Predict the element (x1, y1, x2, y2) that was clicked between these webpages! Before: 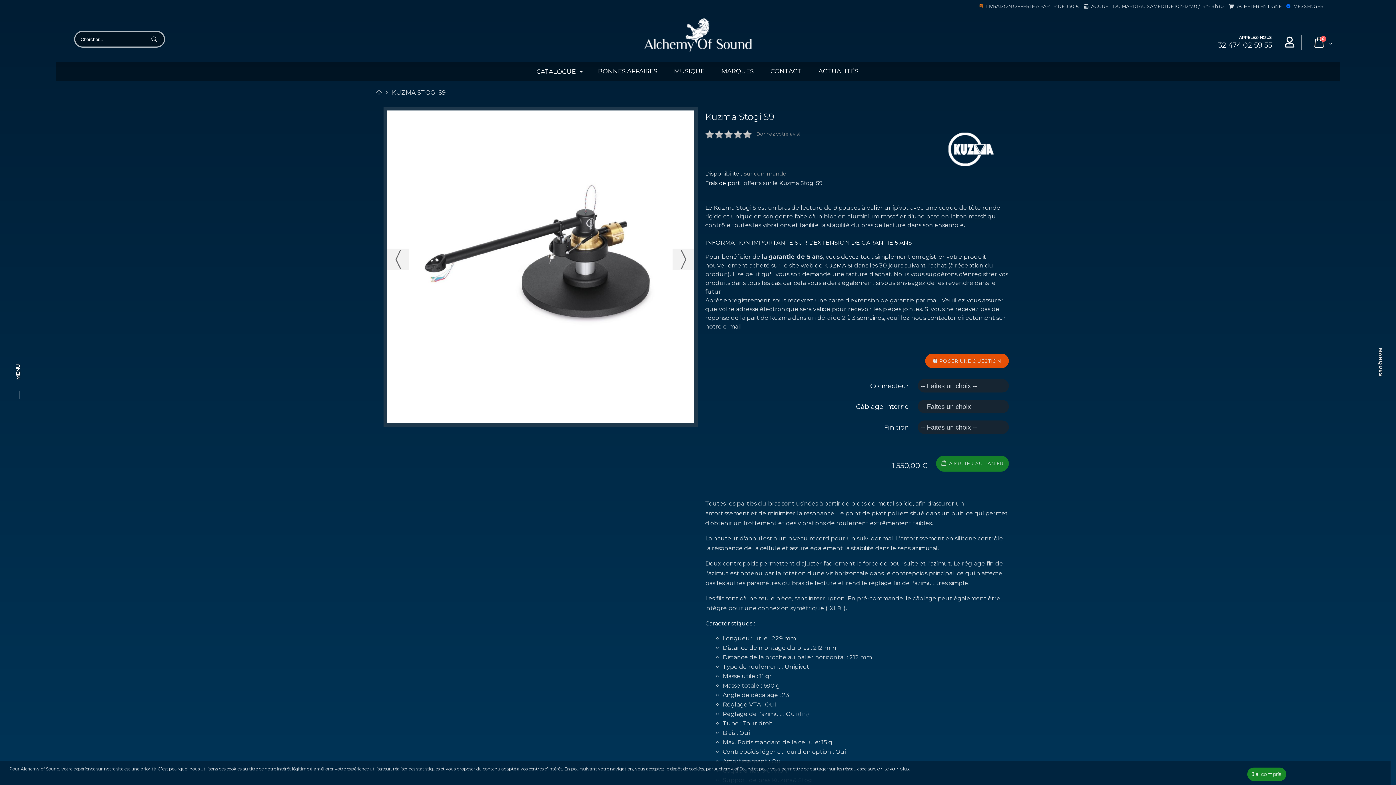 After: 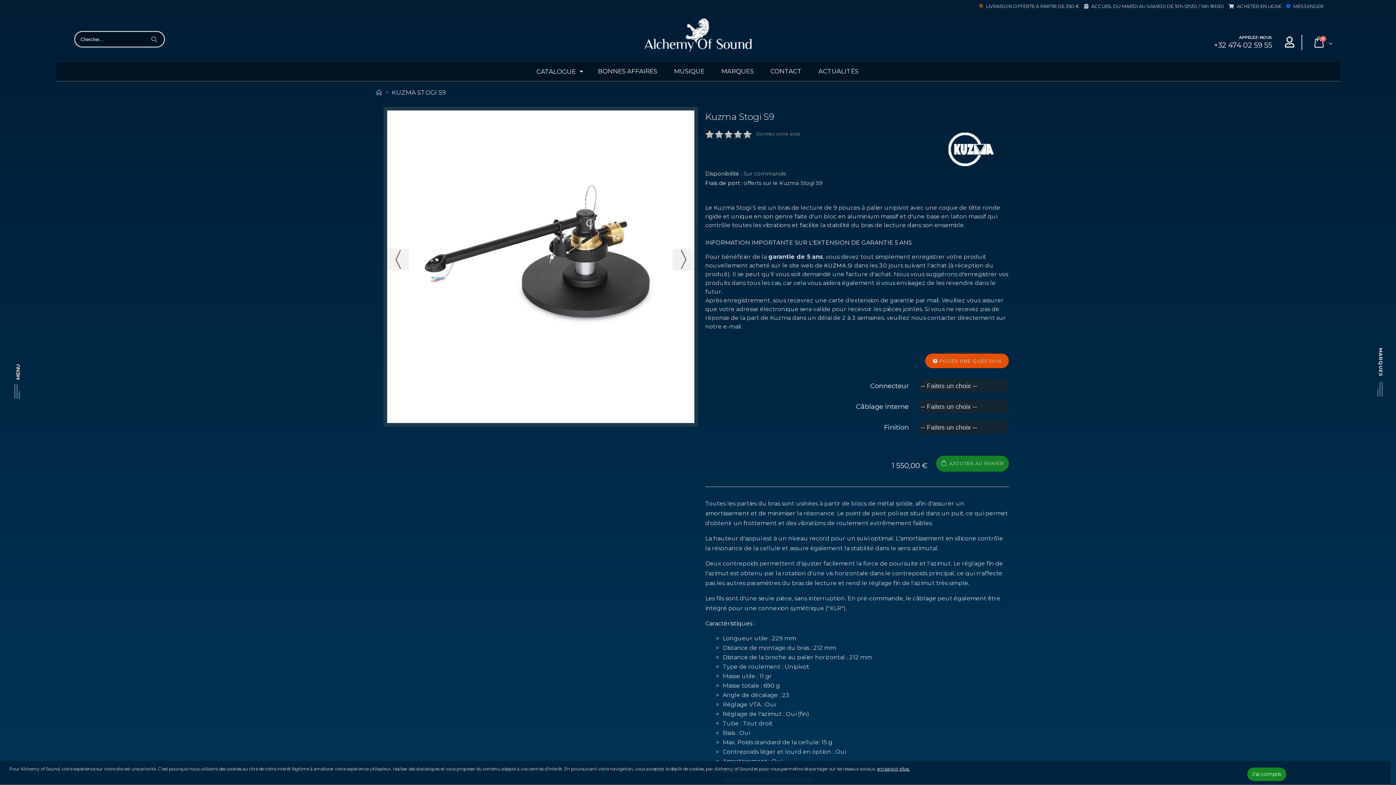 Action: label: +32 474 02 59 55 bbox: (1214, 40, 1272, 49)